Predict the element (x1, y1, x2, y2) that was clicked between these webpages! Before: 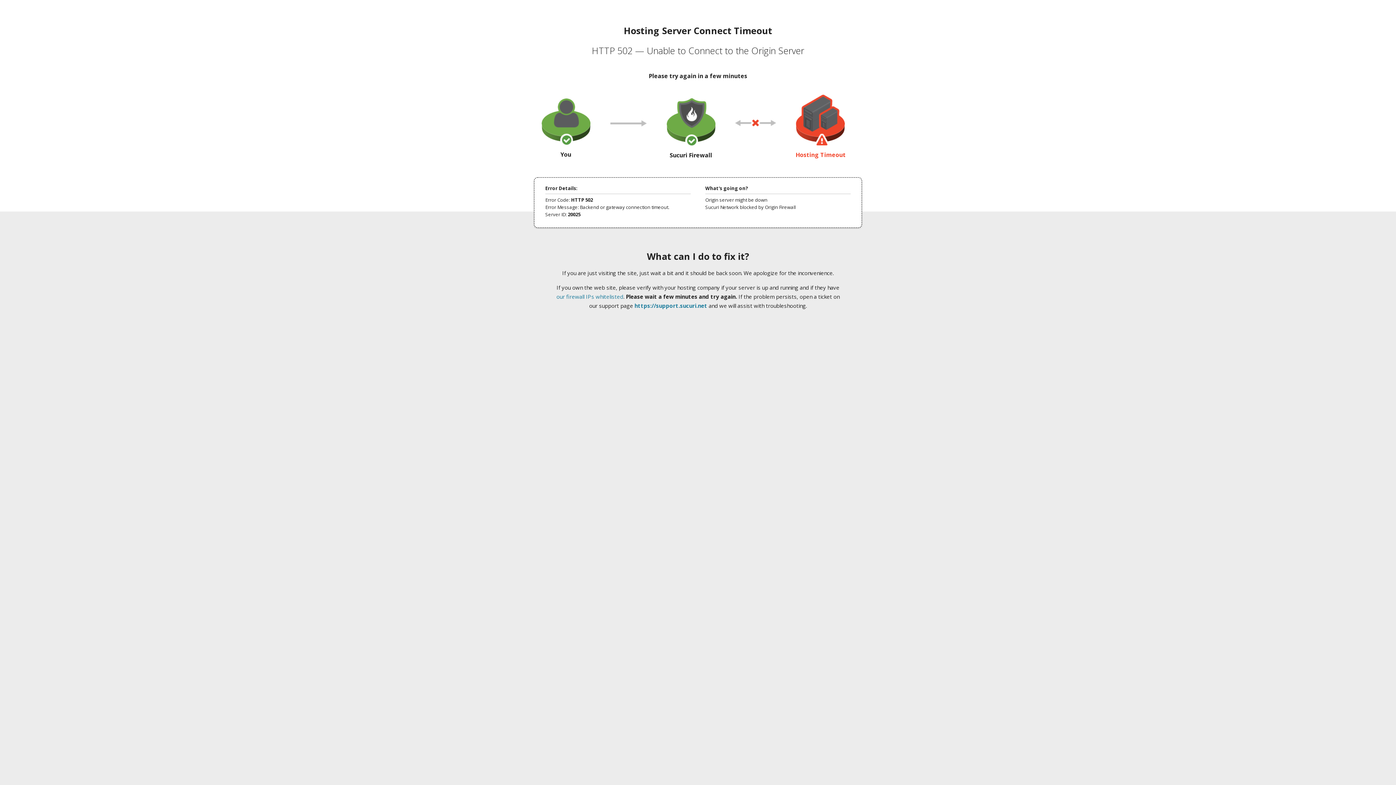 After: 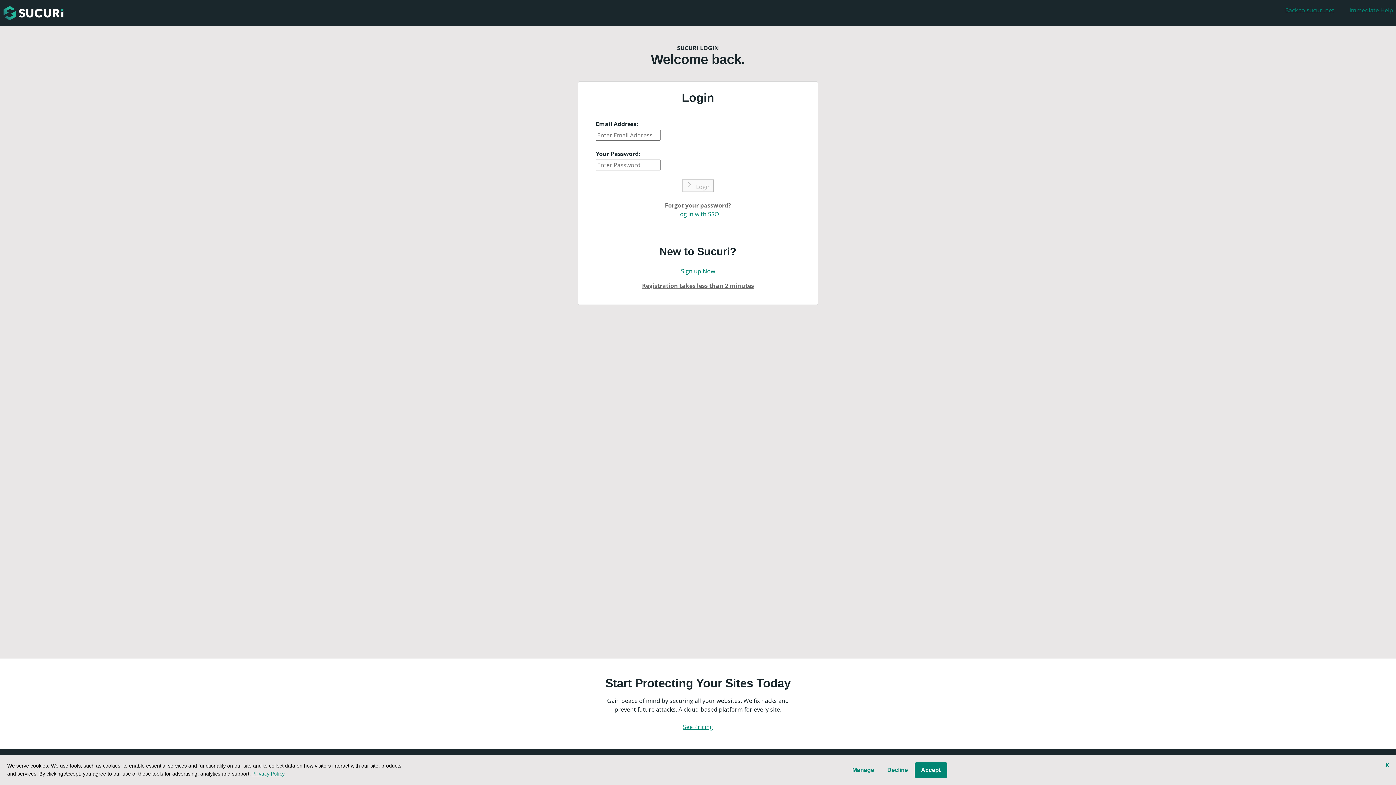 Action: bbox: (634, 302, 707, 309) label: https://support.sucuri.net